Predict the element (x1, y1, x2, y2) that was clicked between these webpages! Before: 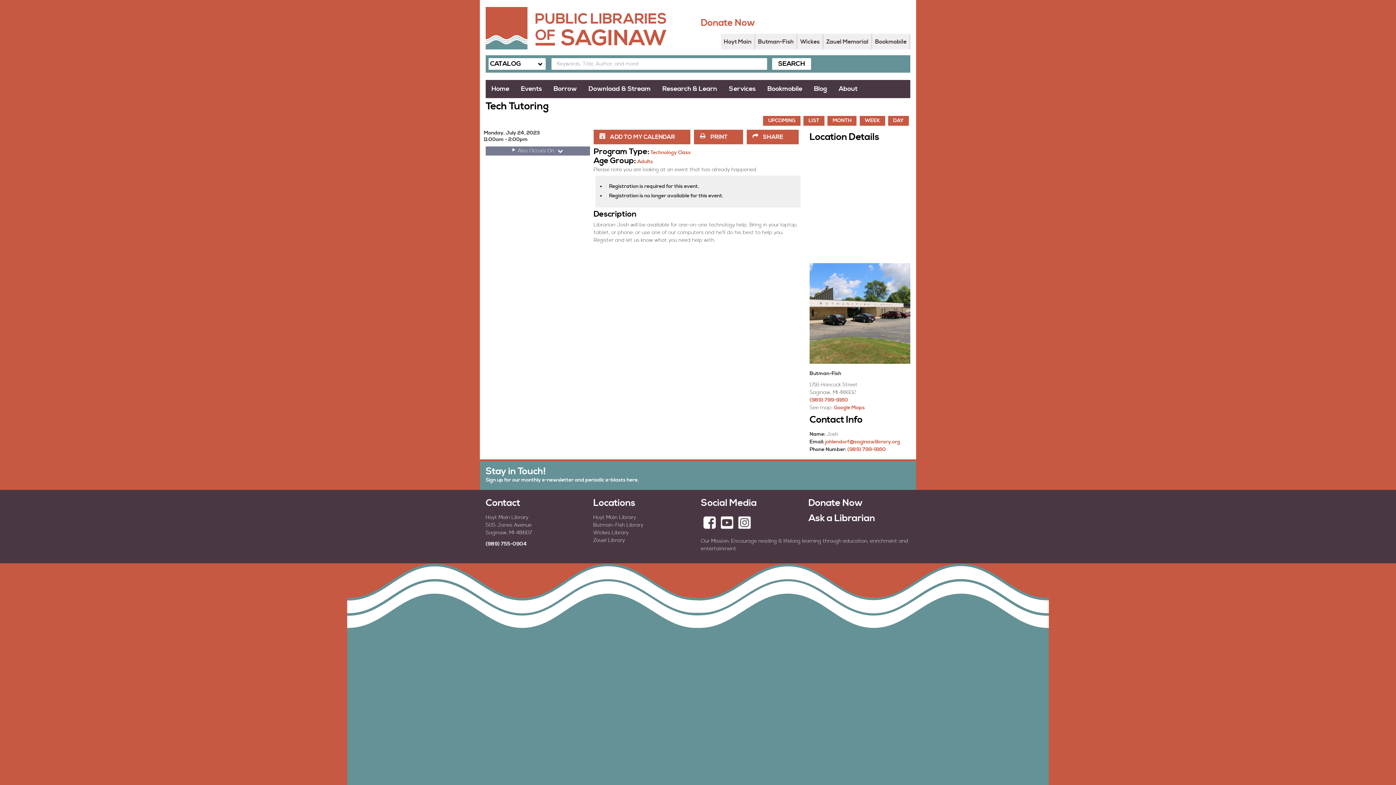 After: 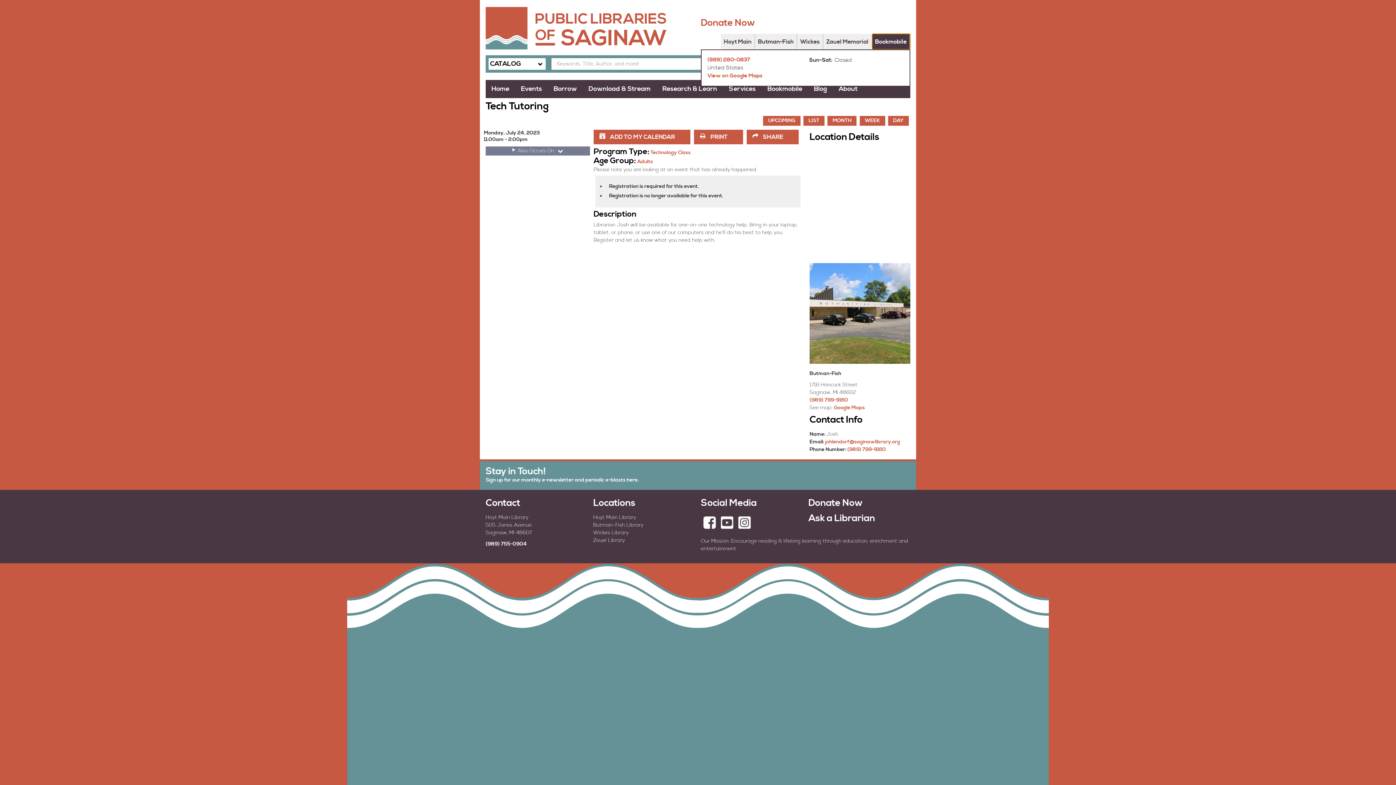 Action: label: Bookmobile bbox: (872, 33, 910, 49)